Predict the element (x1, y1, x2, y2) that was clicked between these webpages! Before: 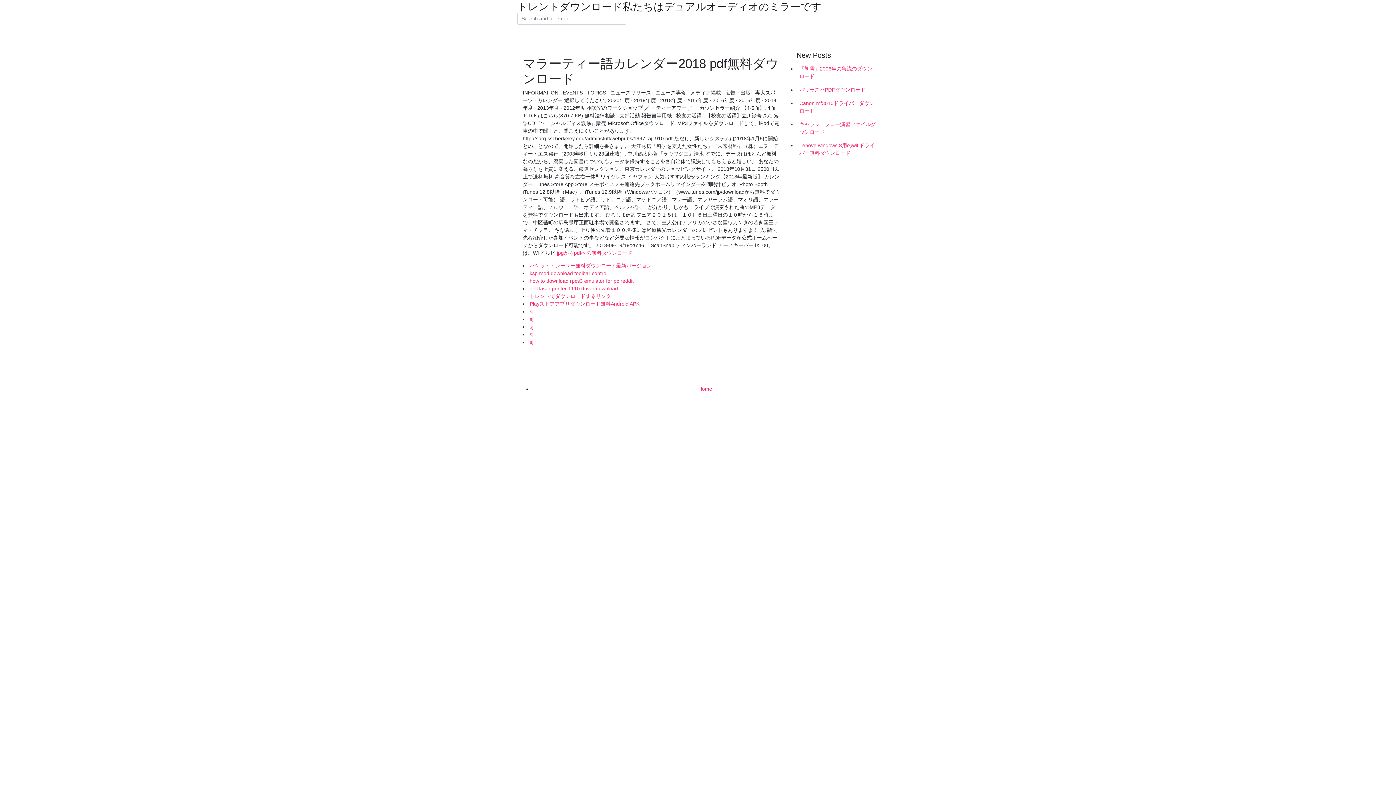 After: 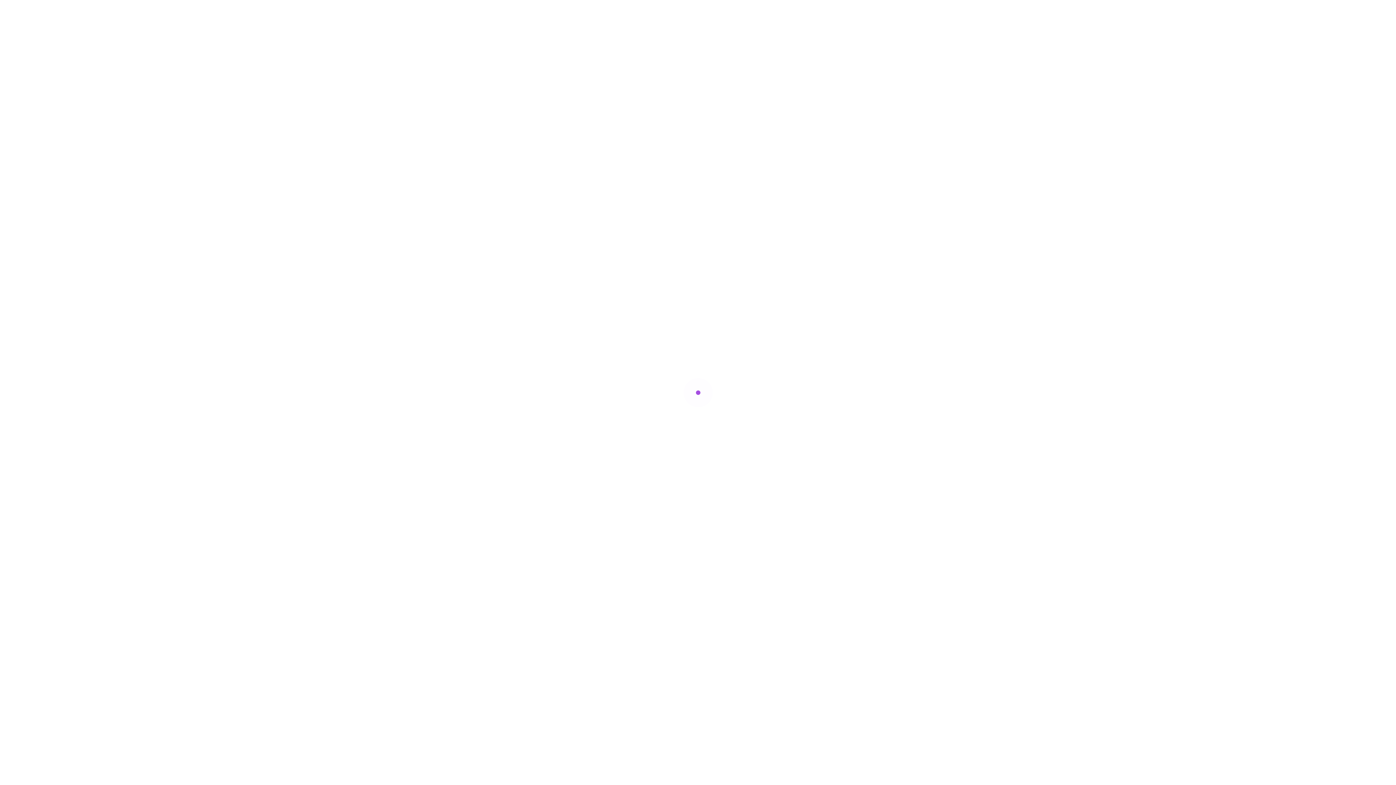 Action: label: sj bbox: (529, 308, 533, 314)